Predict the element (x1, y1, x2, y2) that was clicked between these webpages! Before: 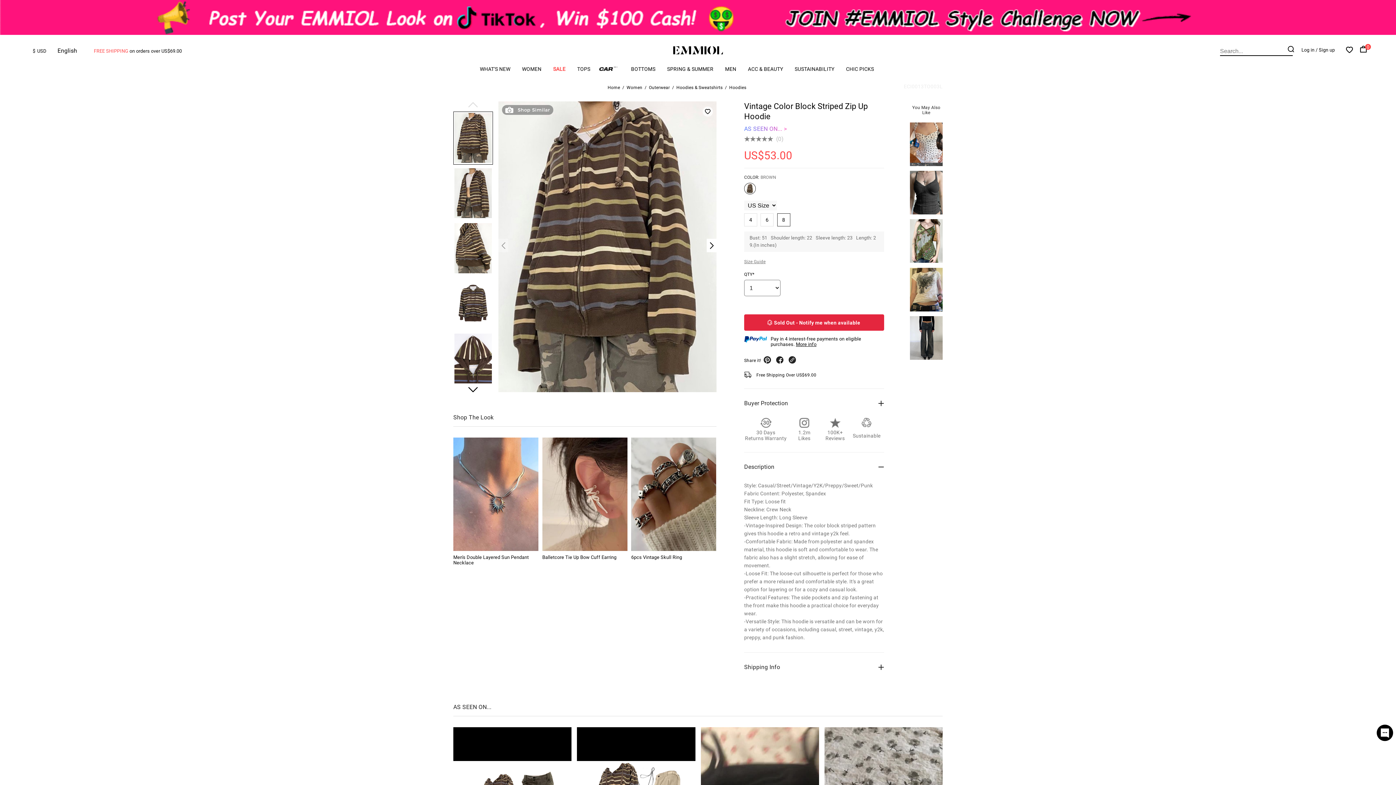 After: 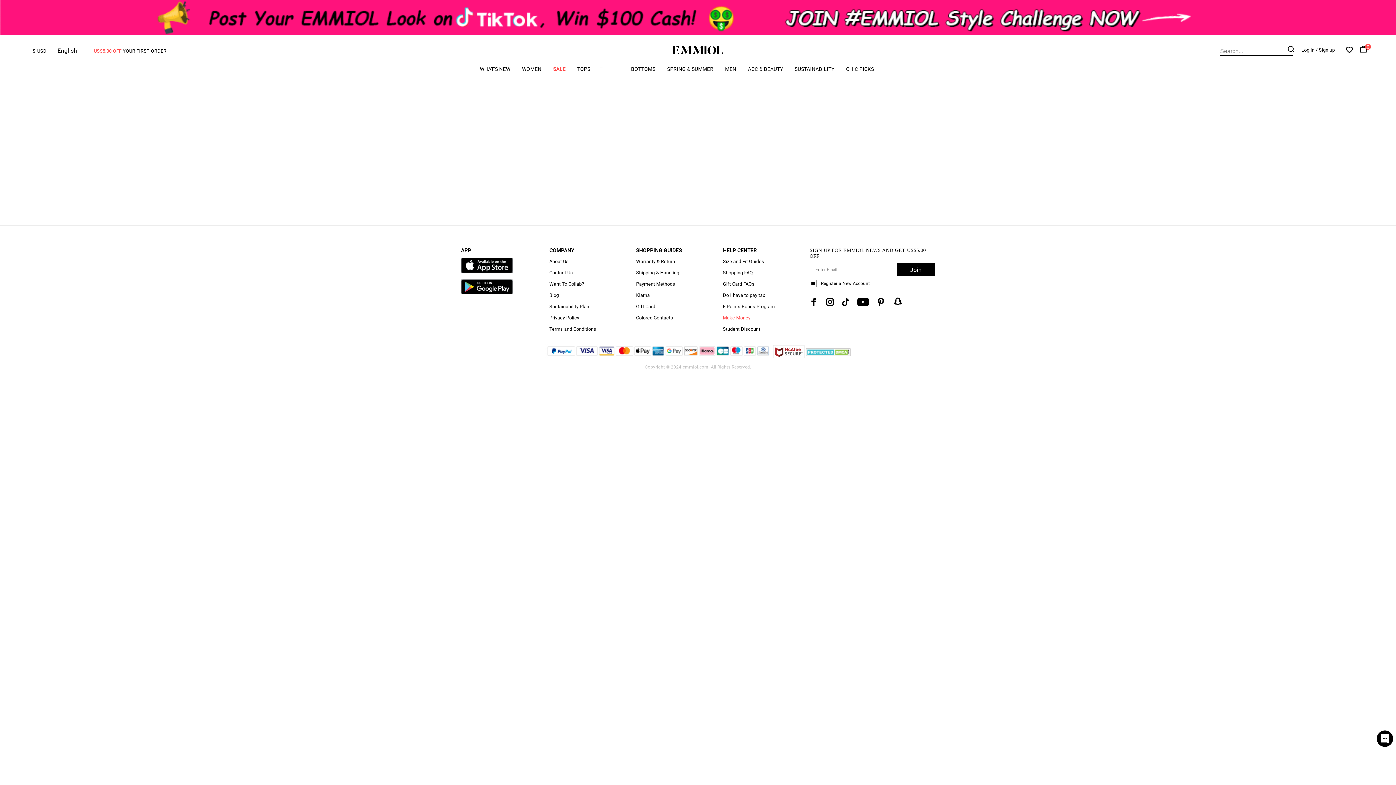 Action: label:  0 bbox: (1360, 44, 1374, 53)